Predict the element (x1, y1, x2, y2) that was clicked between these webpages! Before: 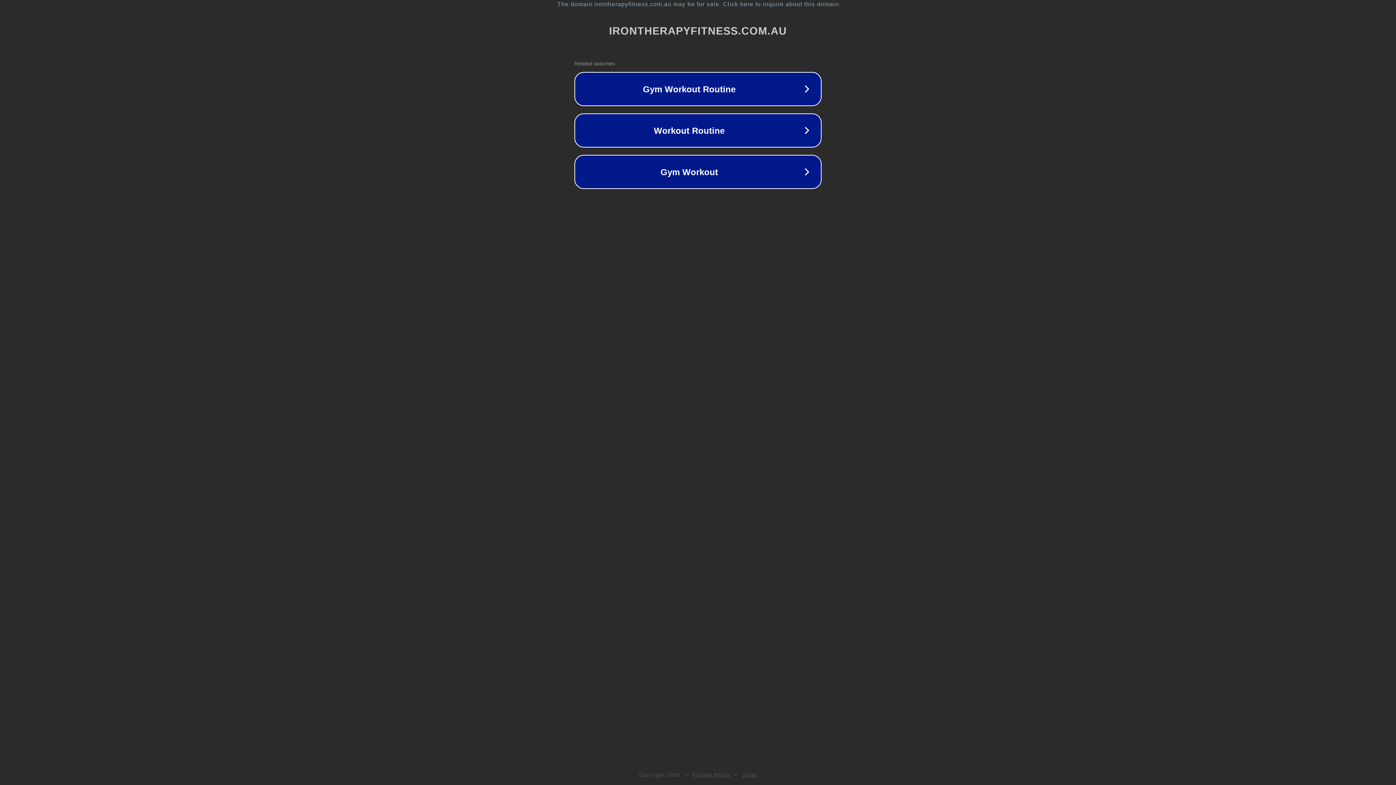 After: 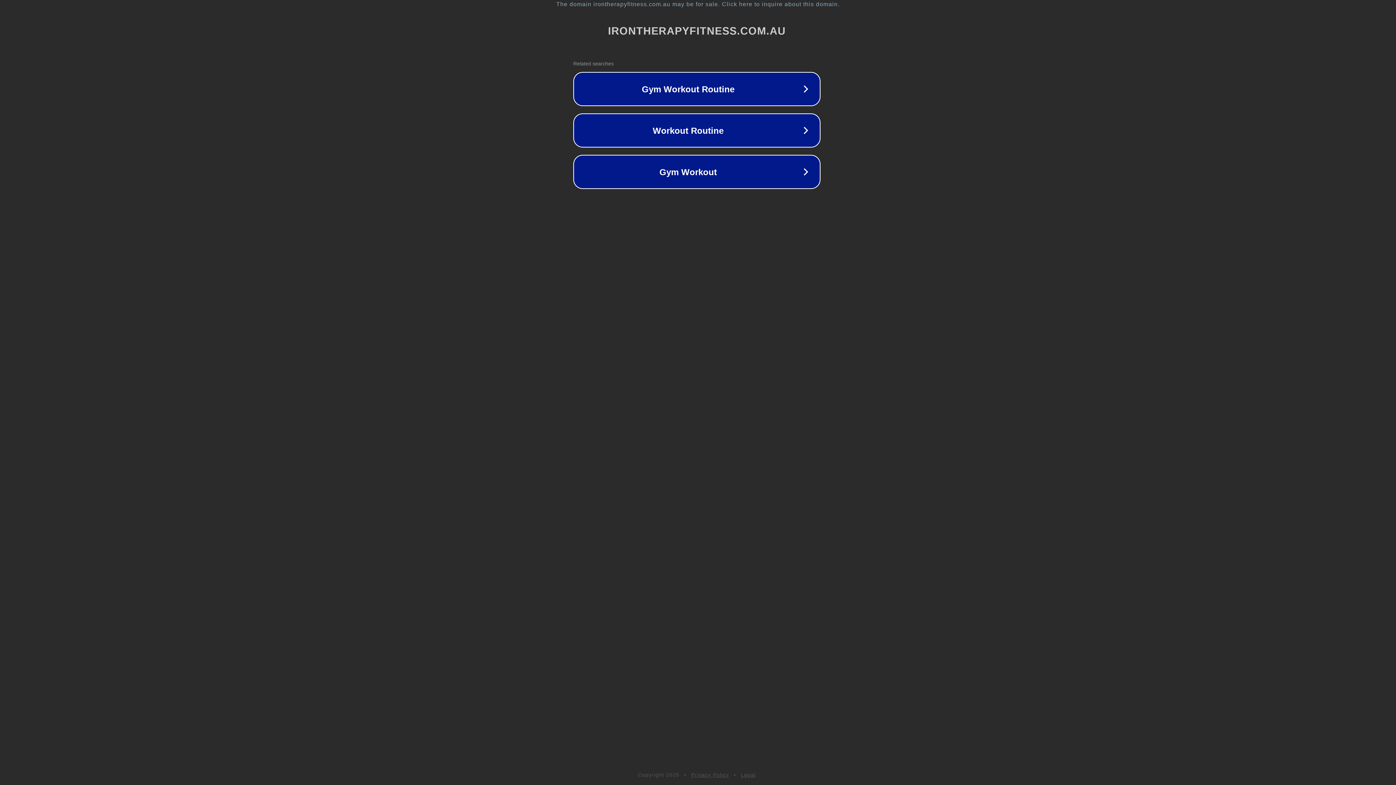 Action: label: The domain irontherapyfitness.com.au may be for sale. Click here to inquire about this domain. bbox: (1, 1, 1397, 7)